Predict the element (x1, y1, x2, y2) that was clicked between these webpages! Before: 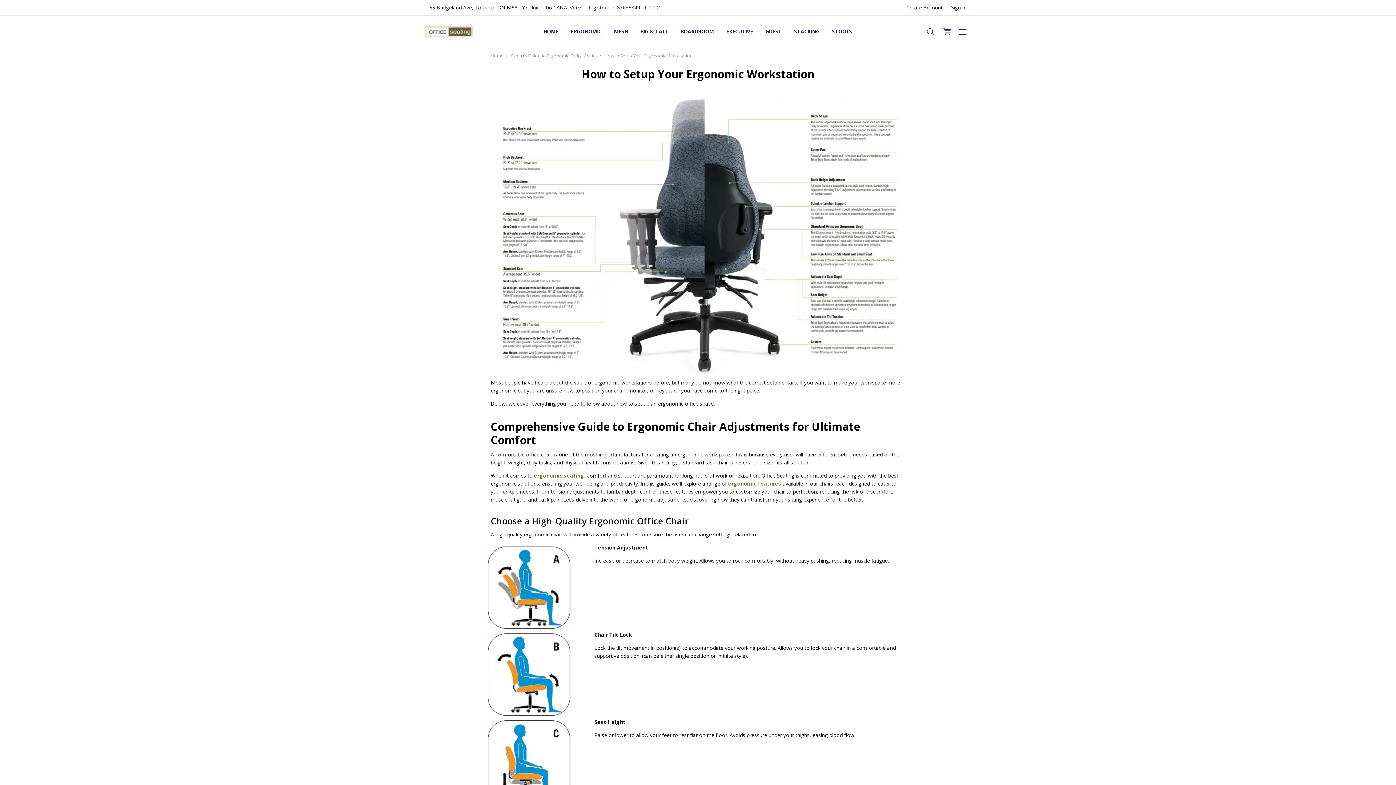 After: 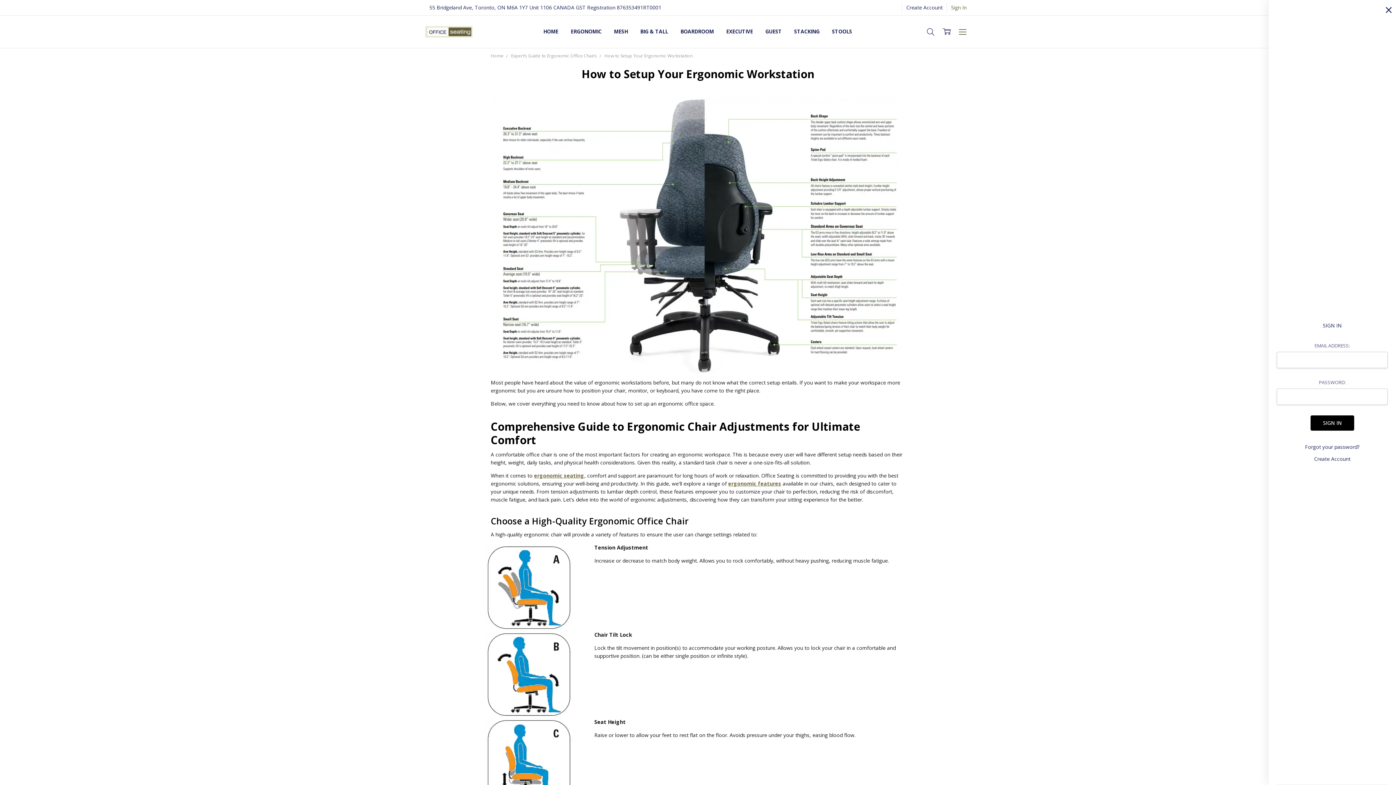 Action: label: Sign In bbox: (947, 2, 970, 12)